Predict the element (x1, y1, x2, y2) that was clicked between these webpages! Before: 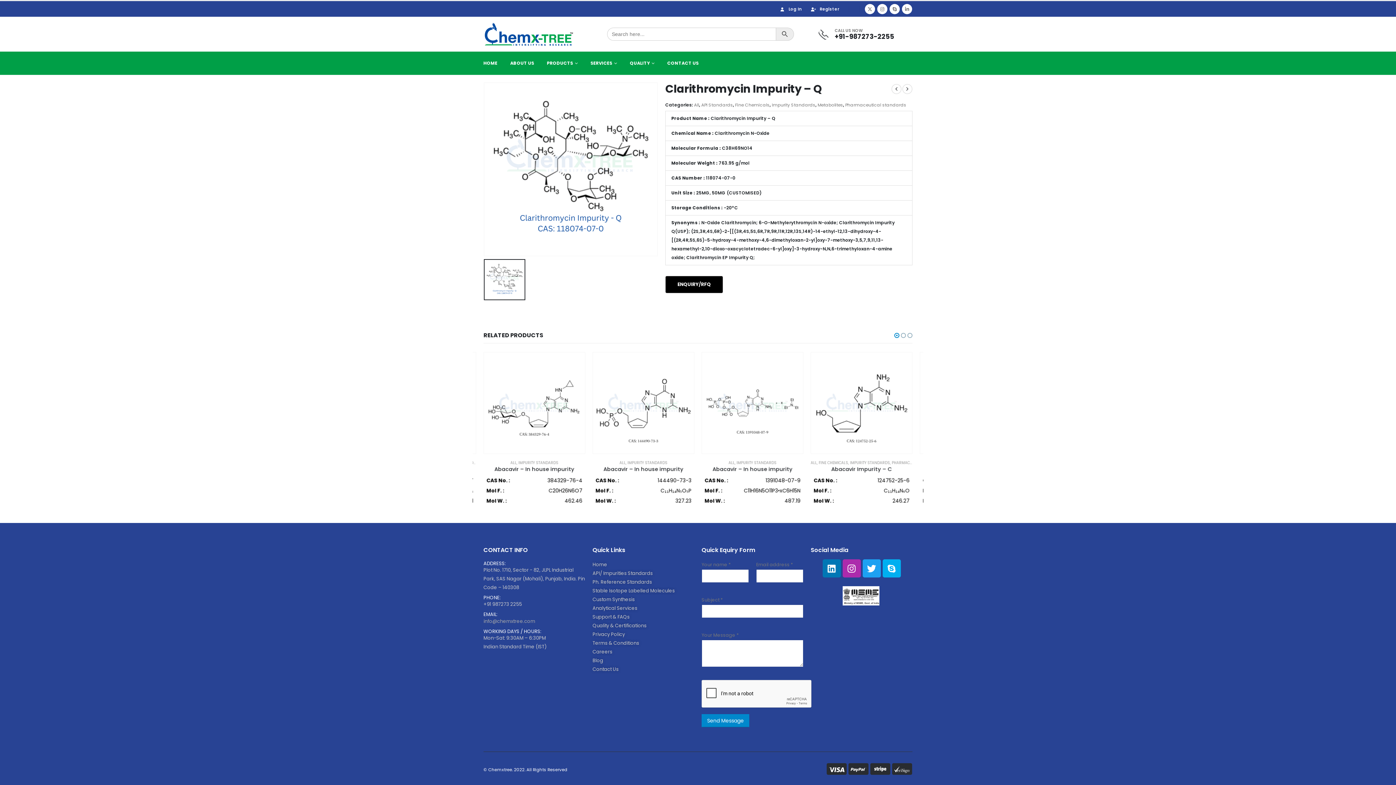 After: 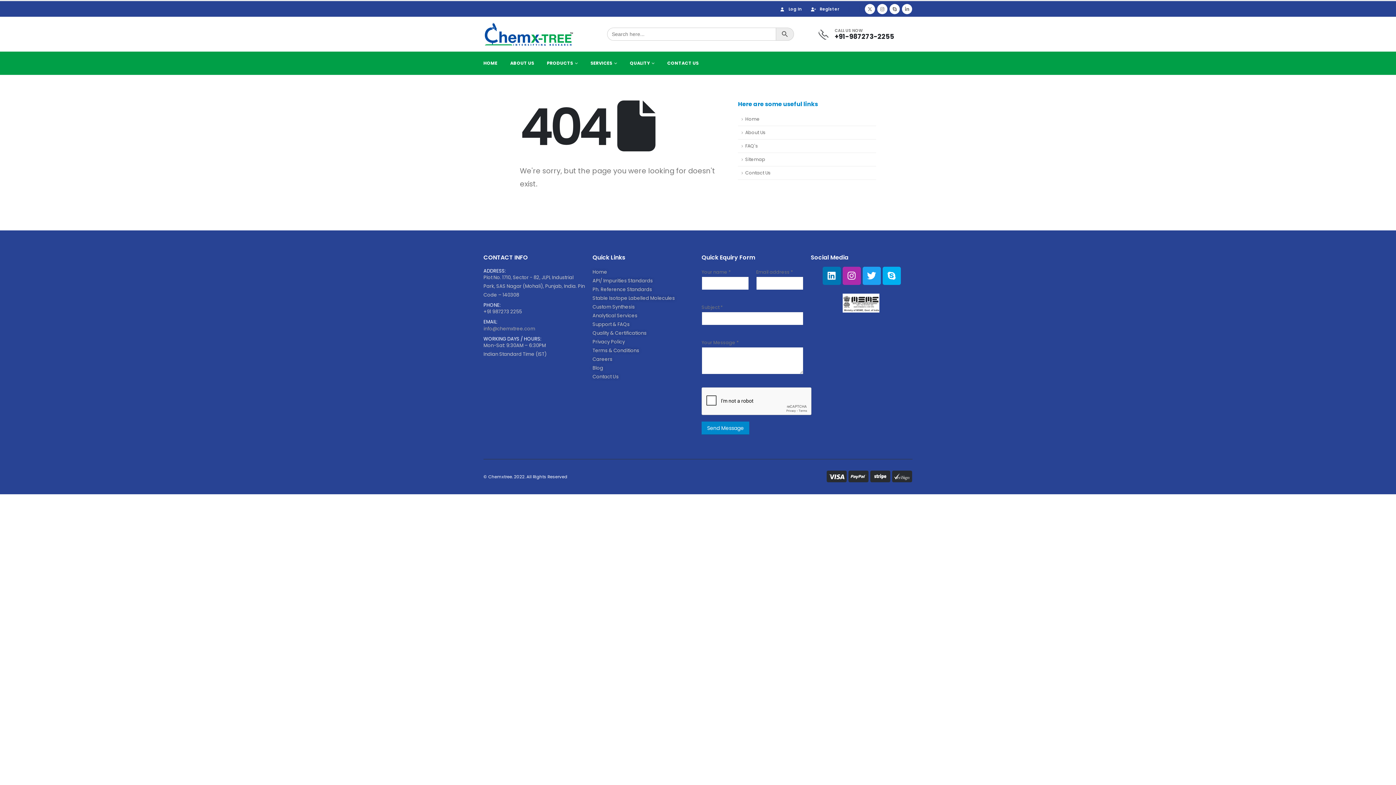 Action: bbox: (592, 569, 694, 578) label: API/ Impurities Standards